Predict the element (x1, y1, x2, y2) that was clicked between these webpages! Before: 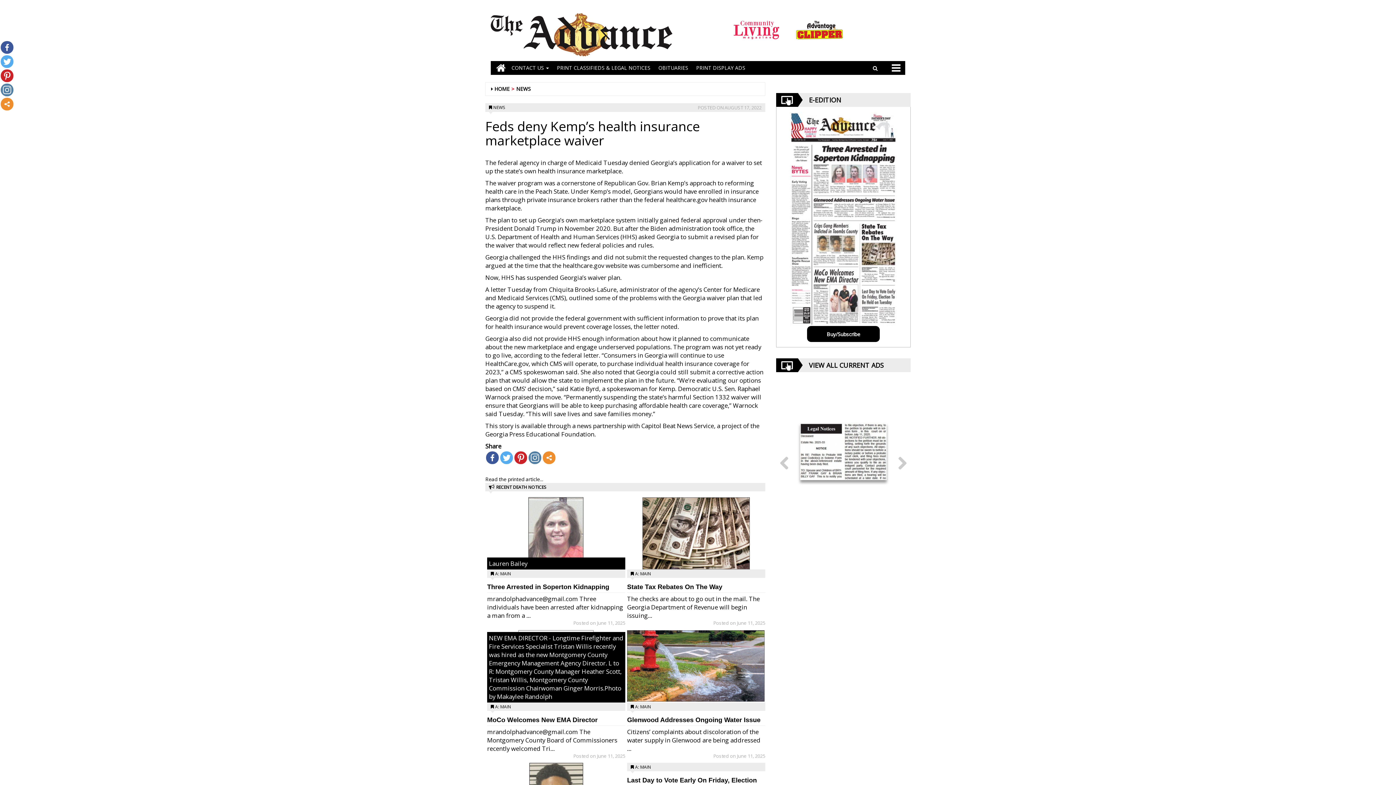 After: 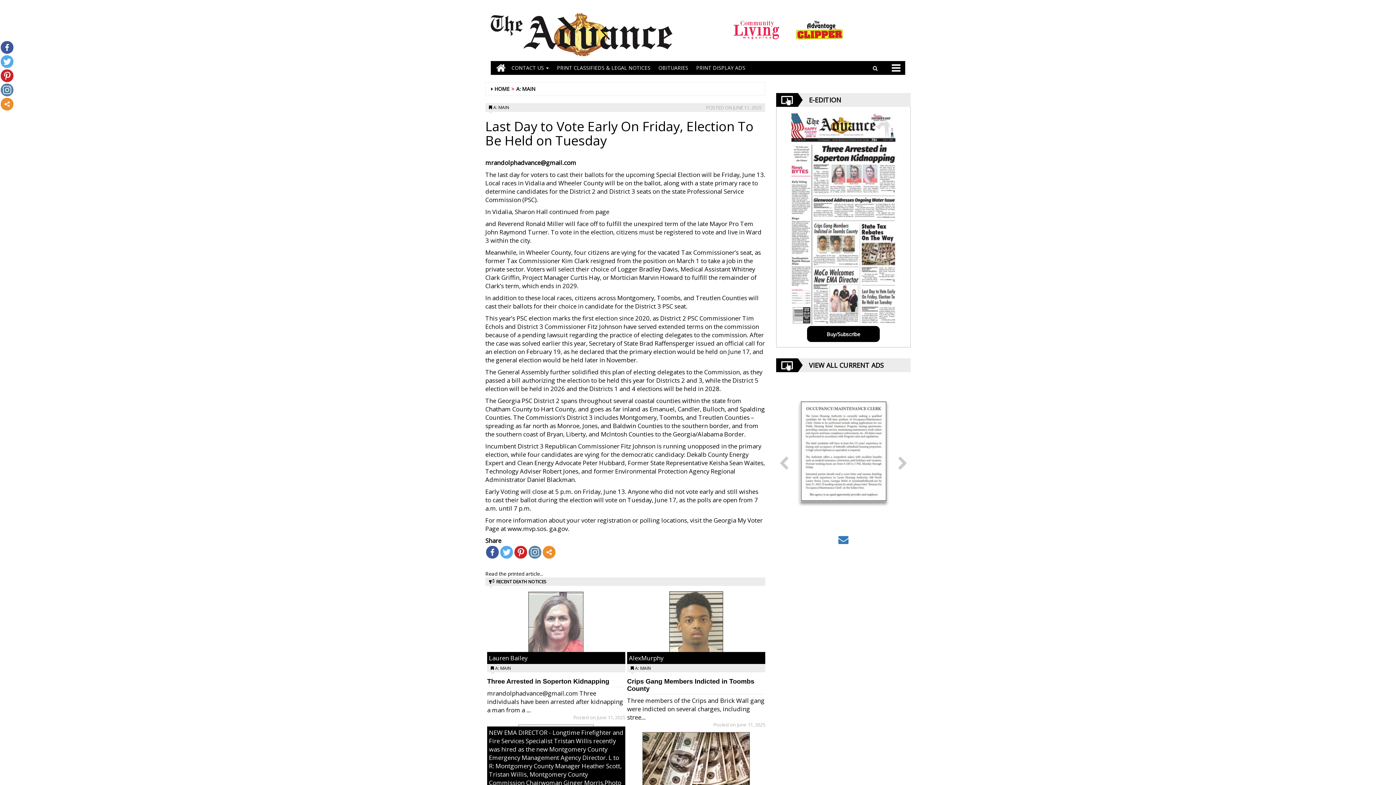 Action: label: Last Day to Vote Early On Friday, Election To Be Held on Tuesday bbox: (627, 777, 757, 791)